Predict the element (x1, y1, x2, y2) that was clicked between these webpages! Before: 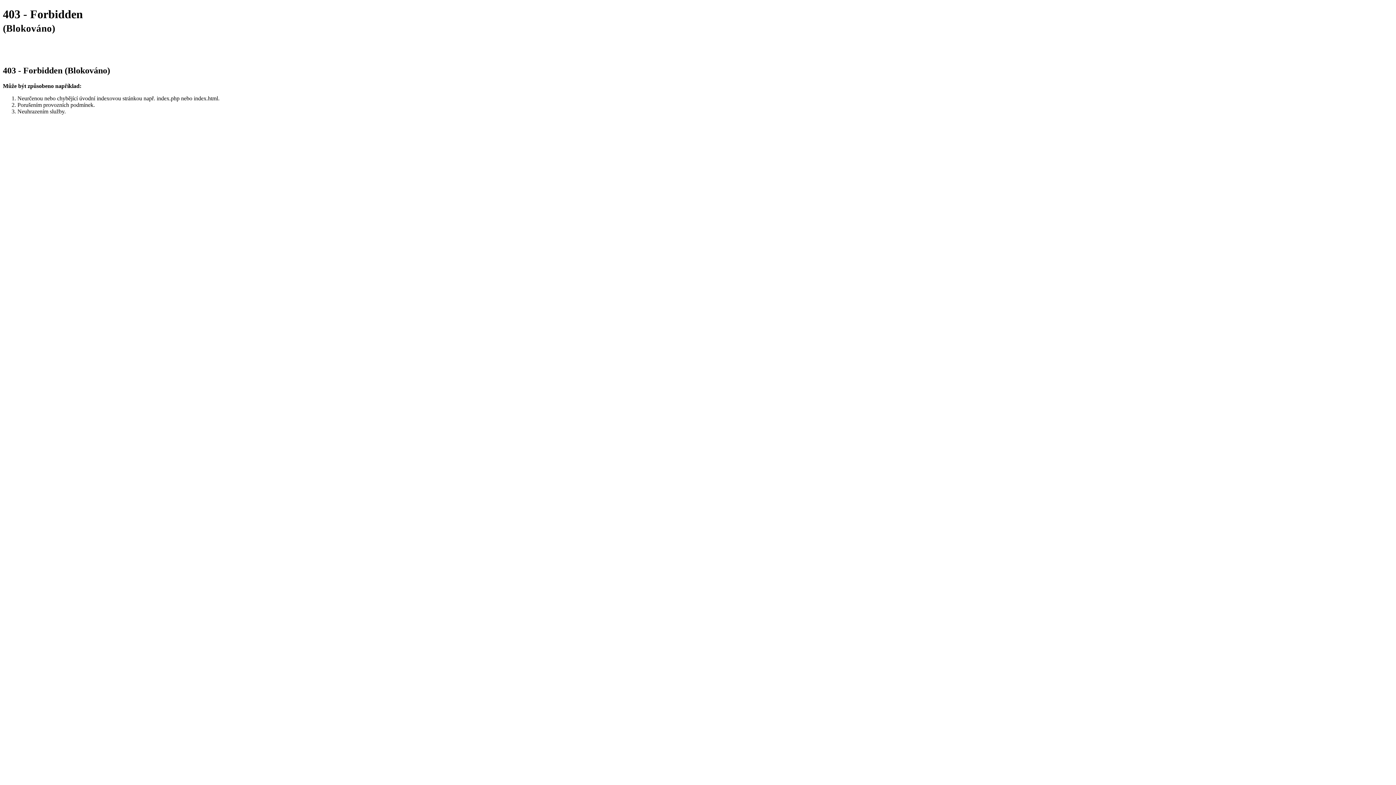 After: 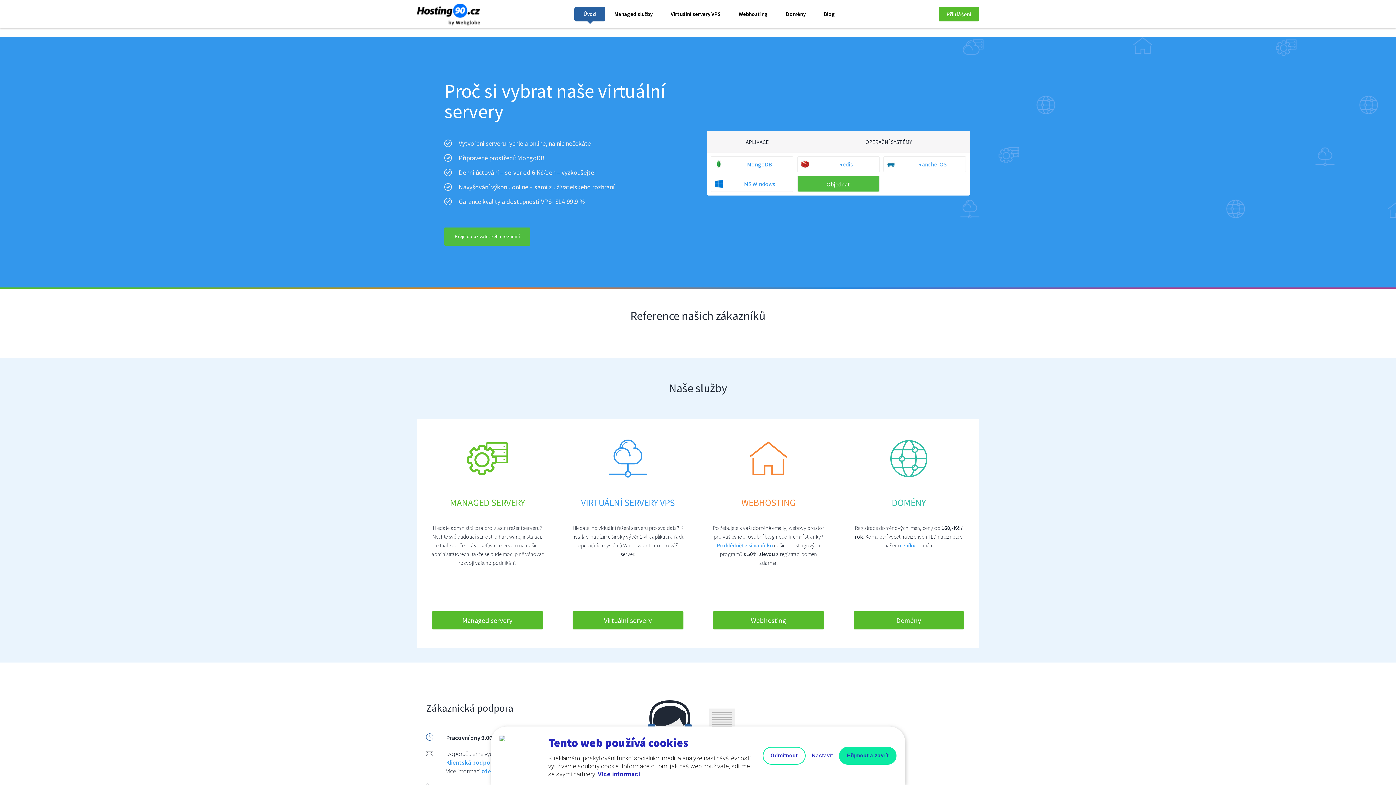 Action: bbox: (2, 51, 37, 58)